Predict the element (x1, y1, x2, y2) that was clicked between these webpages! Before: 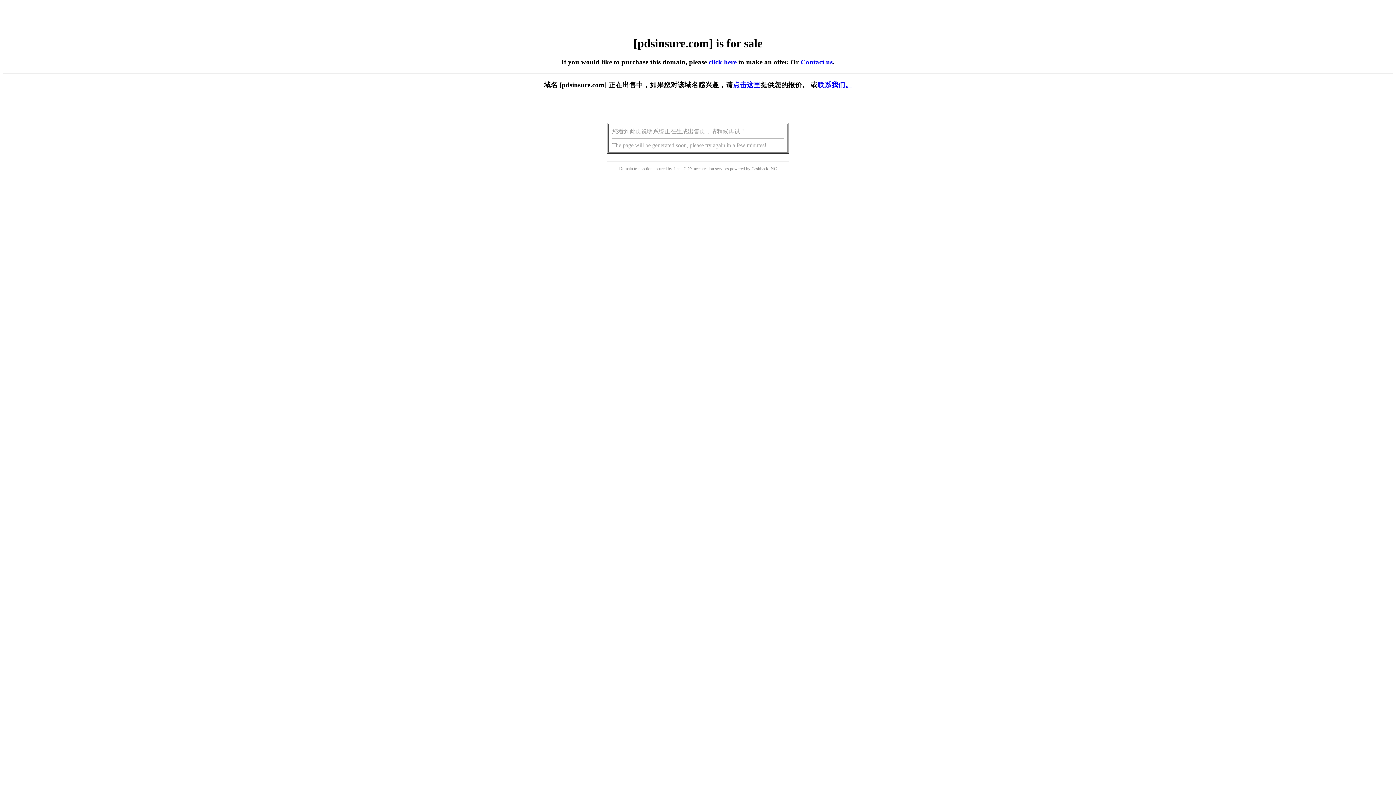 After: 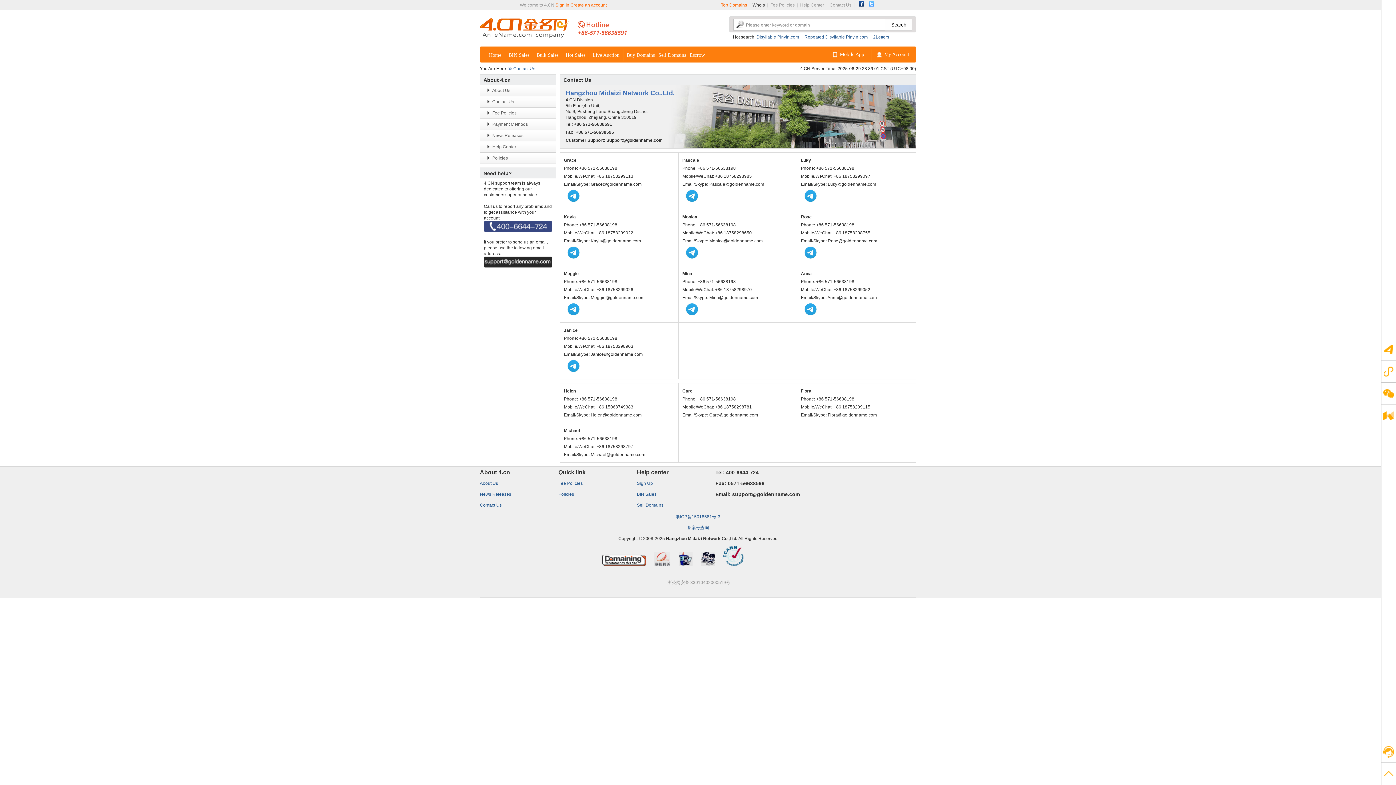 Action: bbox: (800, 58, 832, 65) label: Contact us